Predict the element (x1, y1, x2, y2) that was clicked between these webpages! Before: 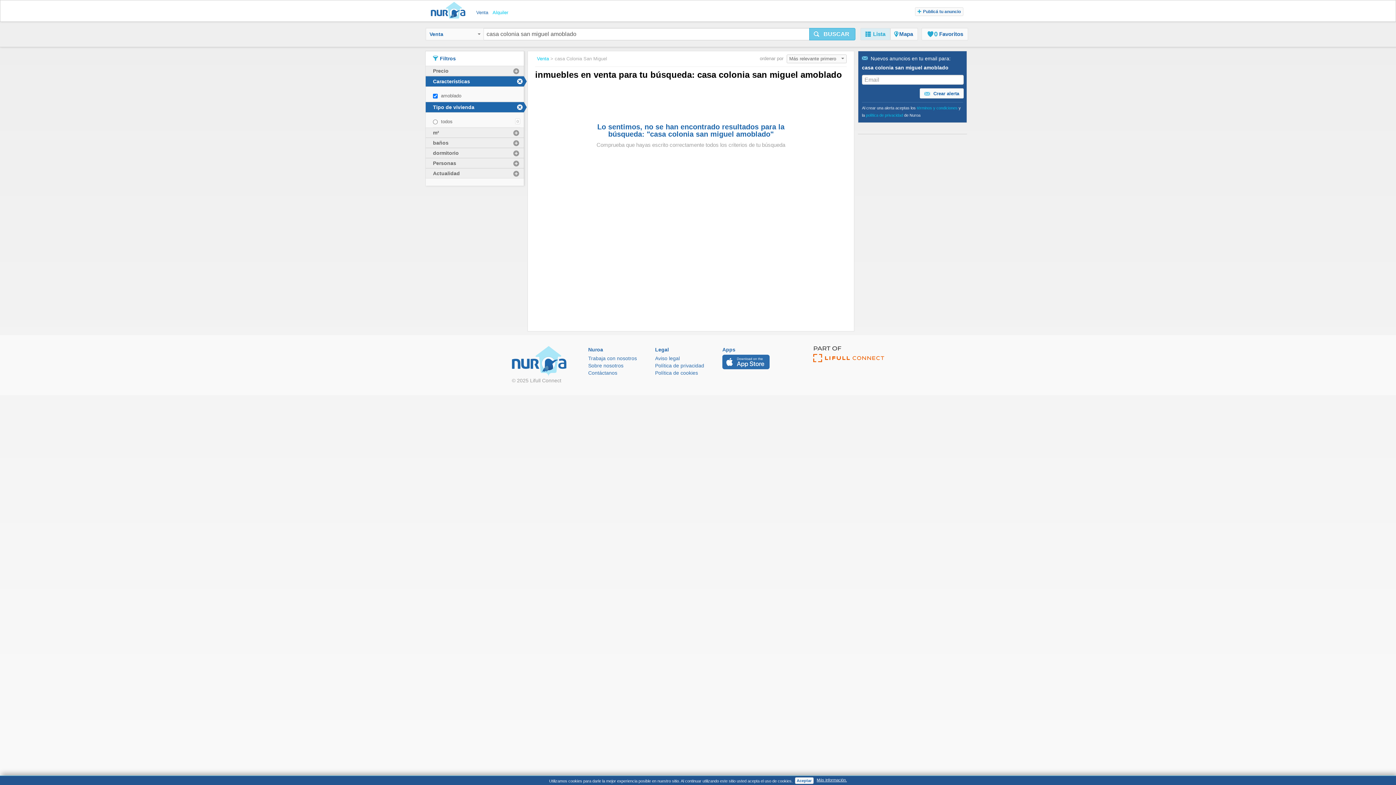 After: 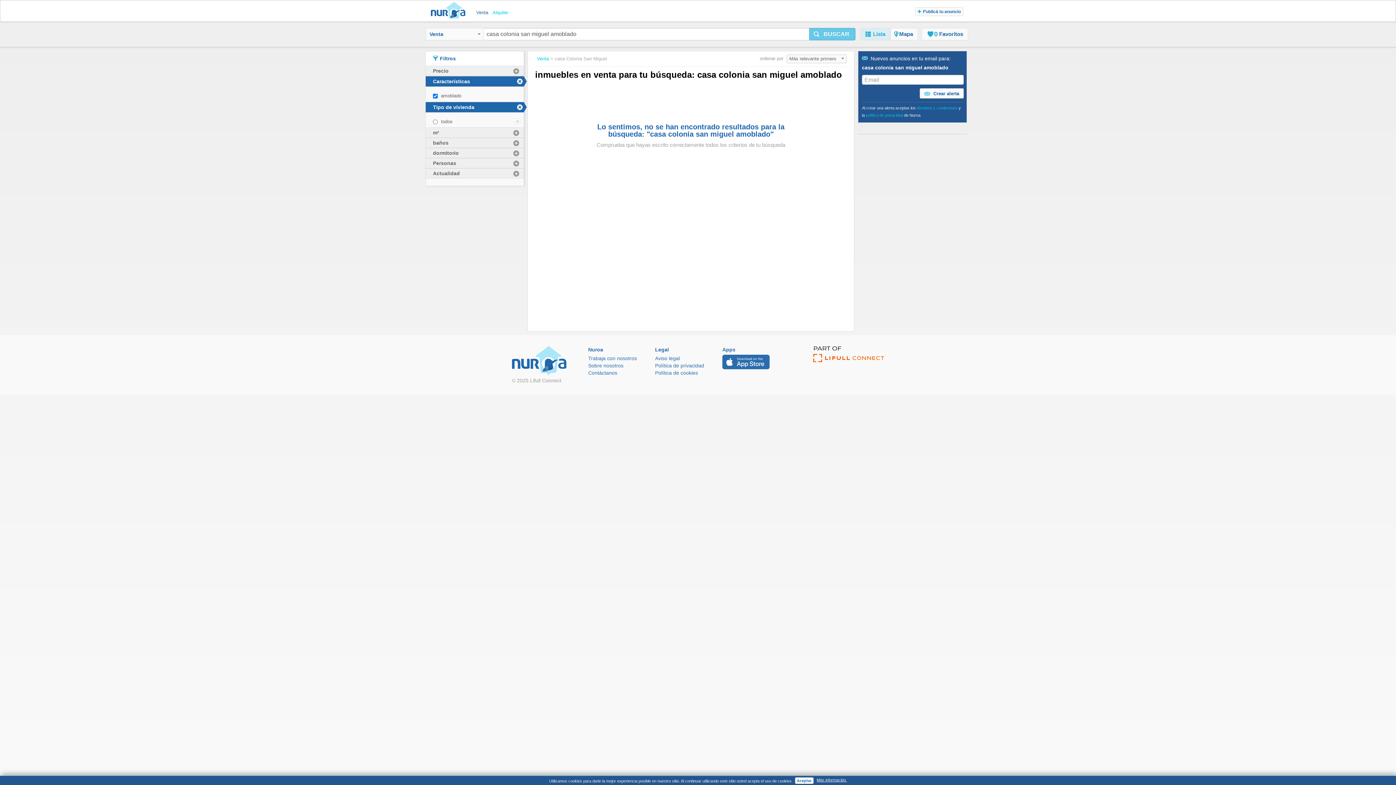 Action: label: Aceptar bbox: (795, 777, 813, 784)